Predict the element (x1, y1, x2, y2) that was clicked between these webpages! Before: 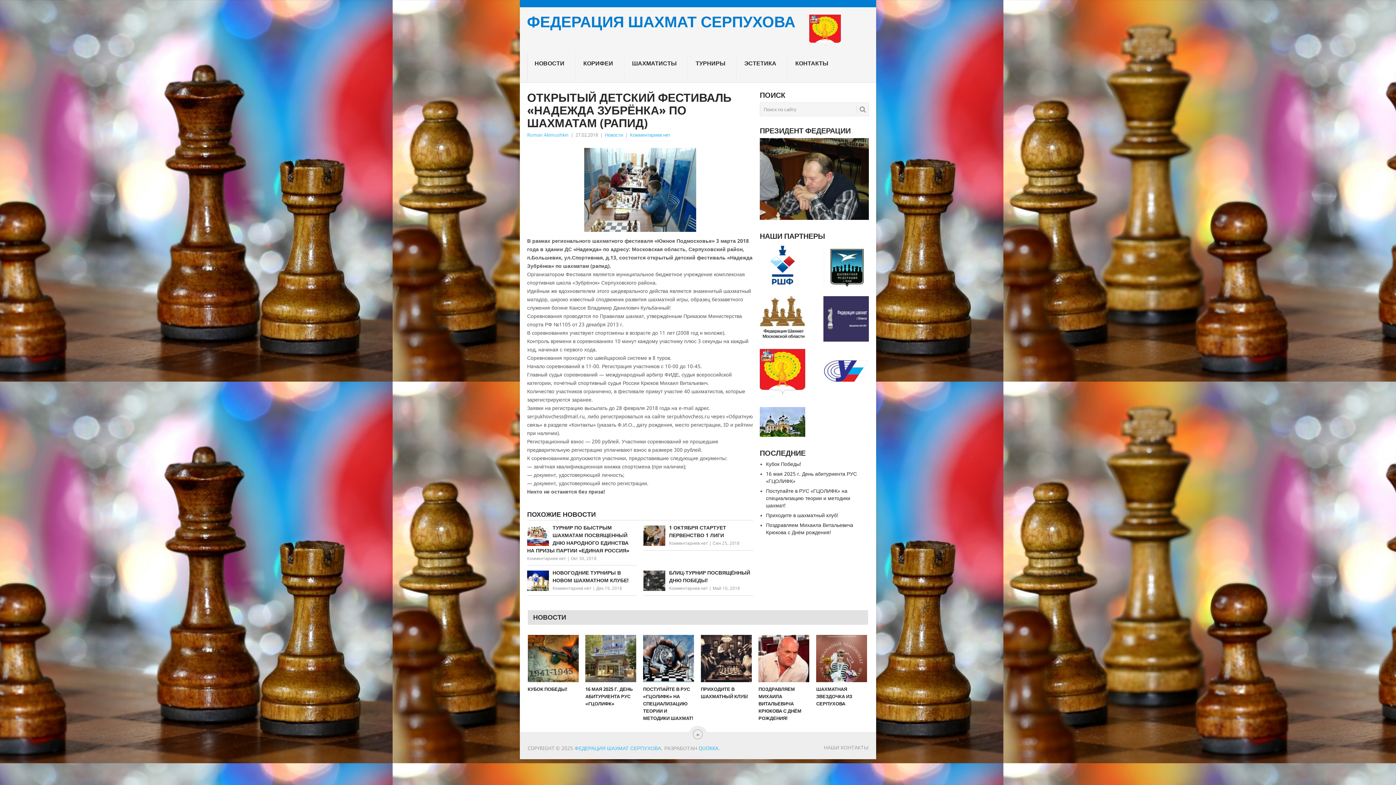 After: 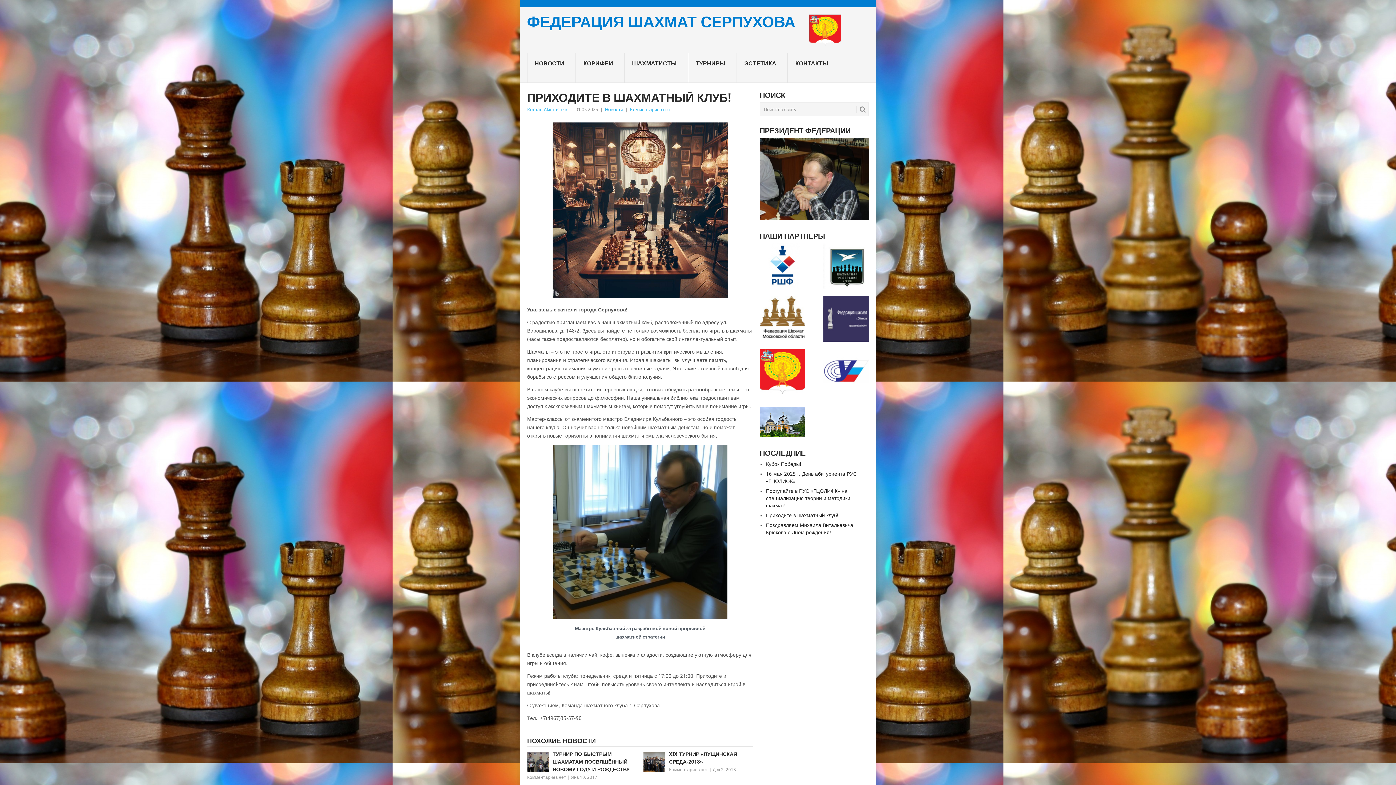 Action: label: ПРИХОДИТЕ В ШАХМАТНЫЙ КЛУБ! bbox: (701, 635, 751, 682)